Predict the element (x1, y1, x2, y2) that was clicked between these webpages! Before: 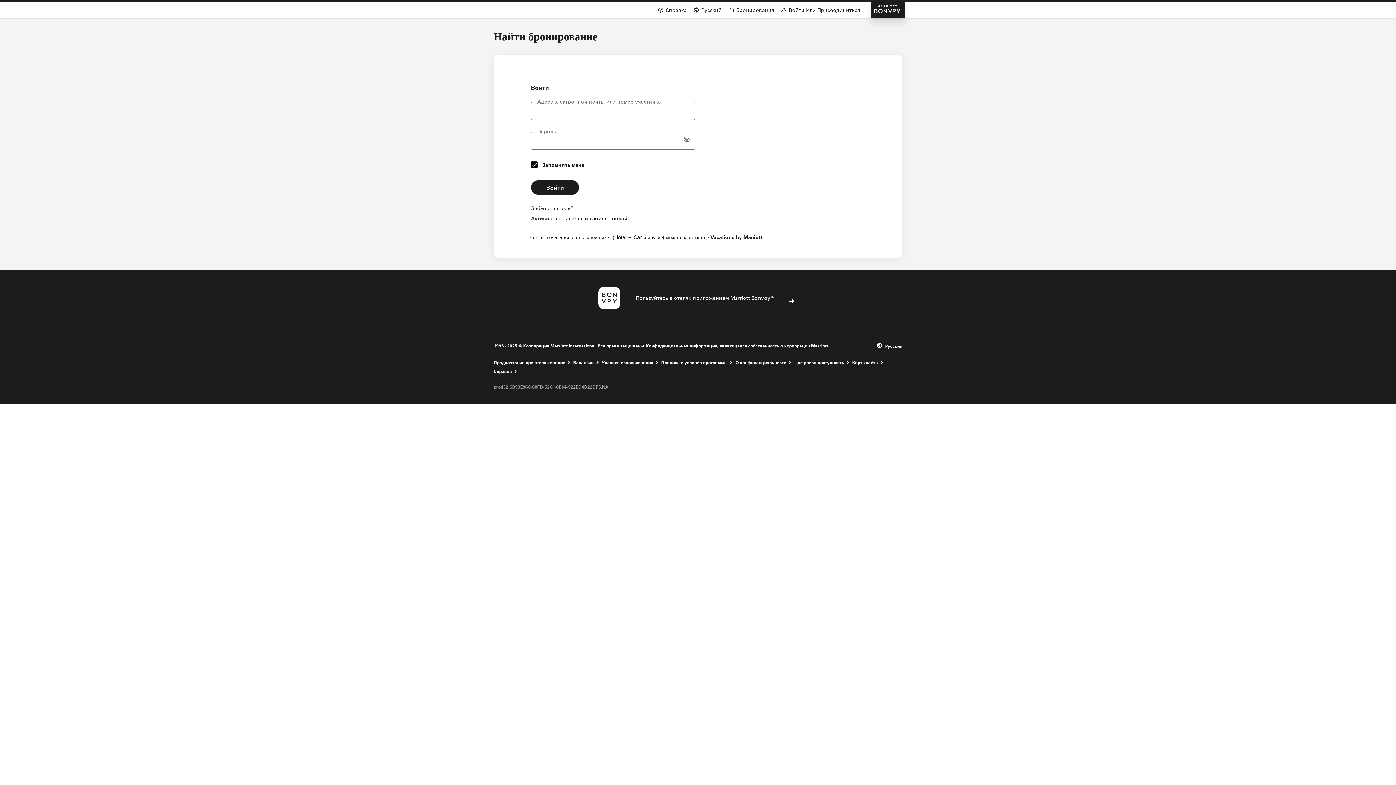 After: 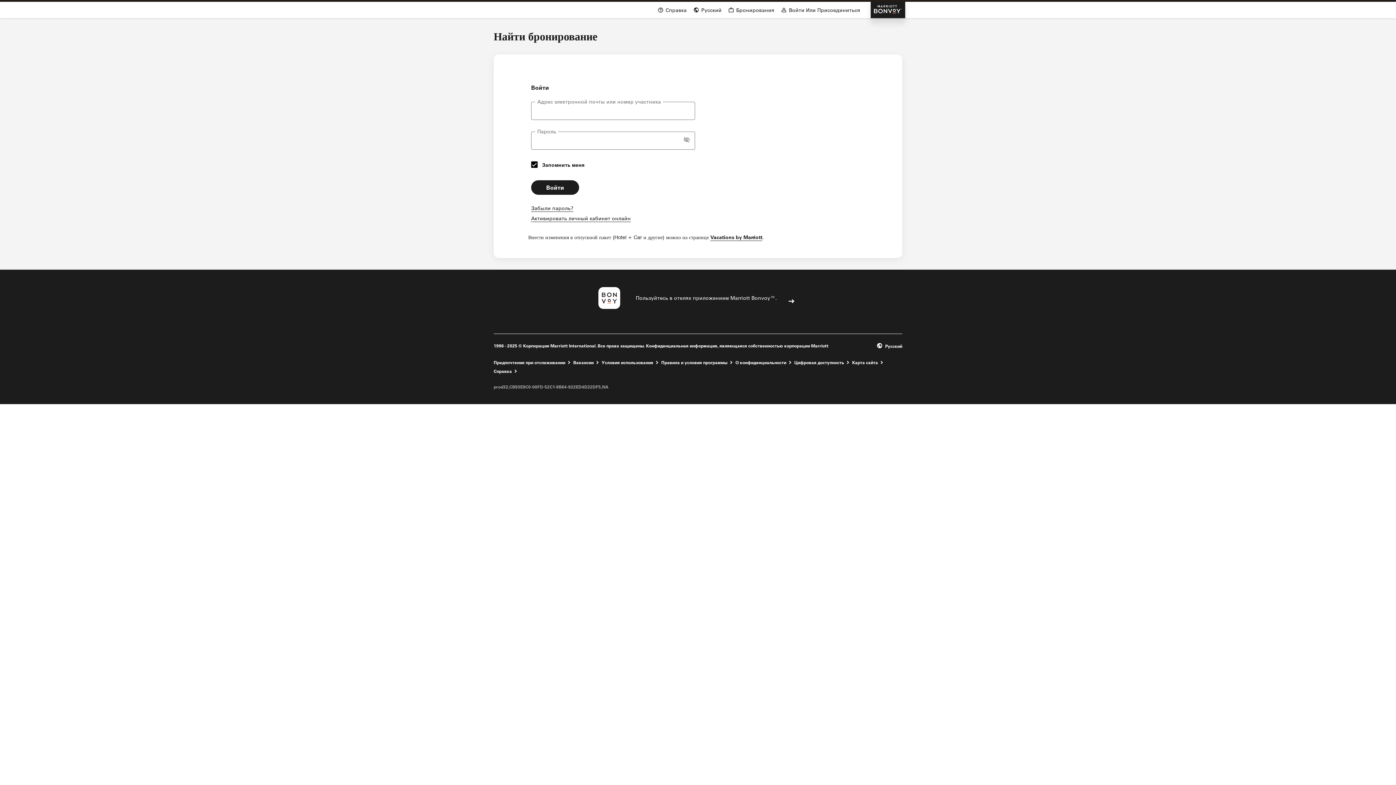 Action: label: Link to https://mobile-app.marriott.com/en-us opens in a new window bbox: (0, 269, 1396, 326)